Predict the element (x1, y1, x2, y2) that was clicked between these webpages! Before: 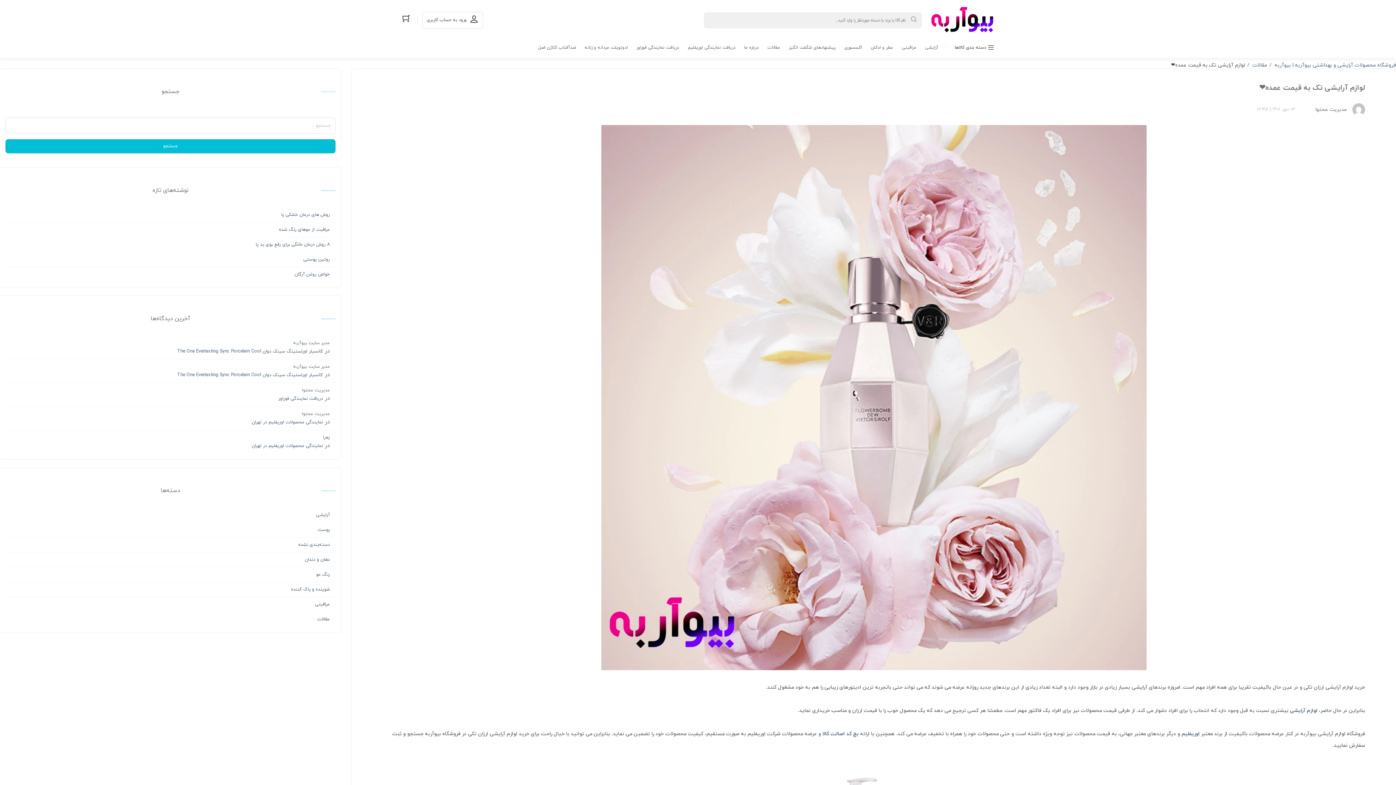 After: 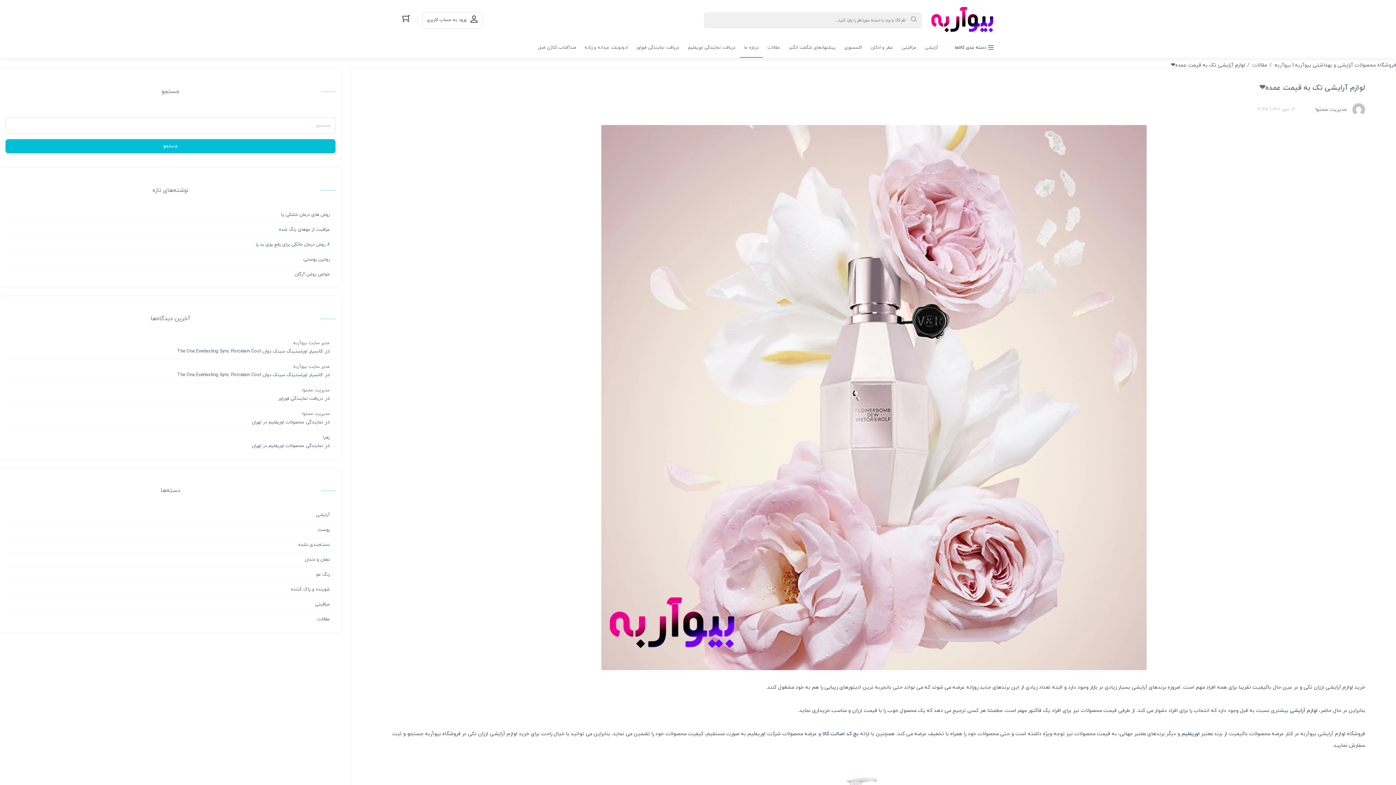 Action: label: درباره ما bbox: (740, 40, 763, 57)